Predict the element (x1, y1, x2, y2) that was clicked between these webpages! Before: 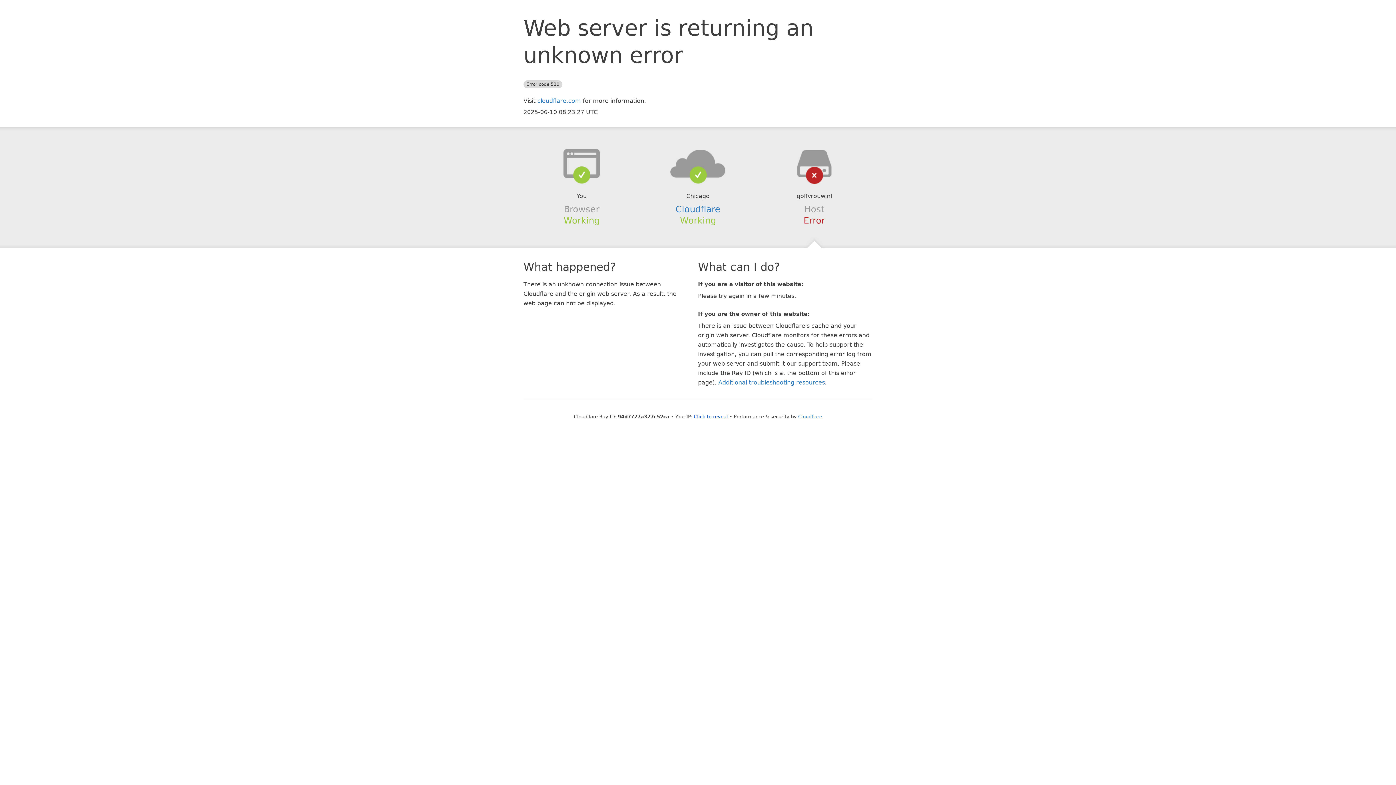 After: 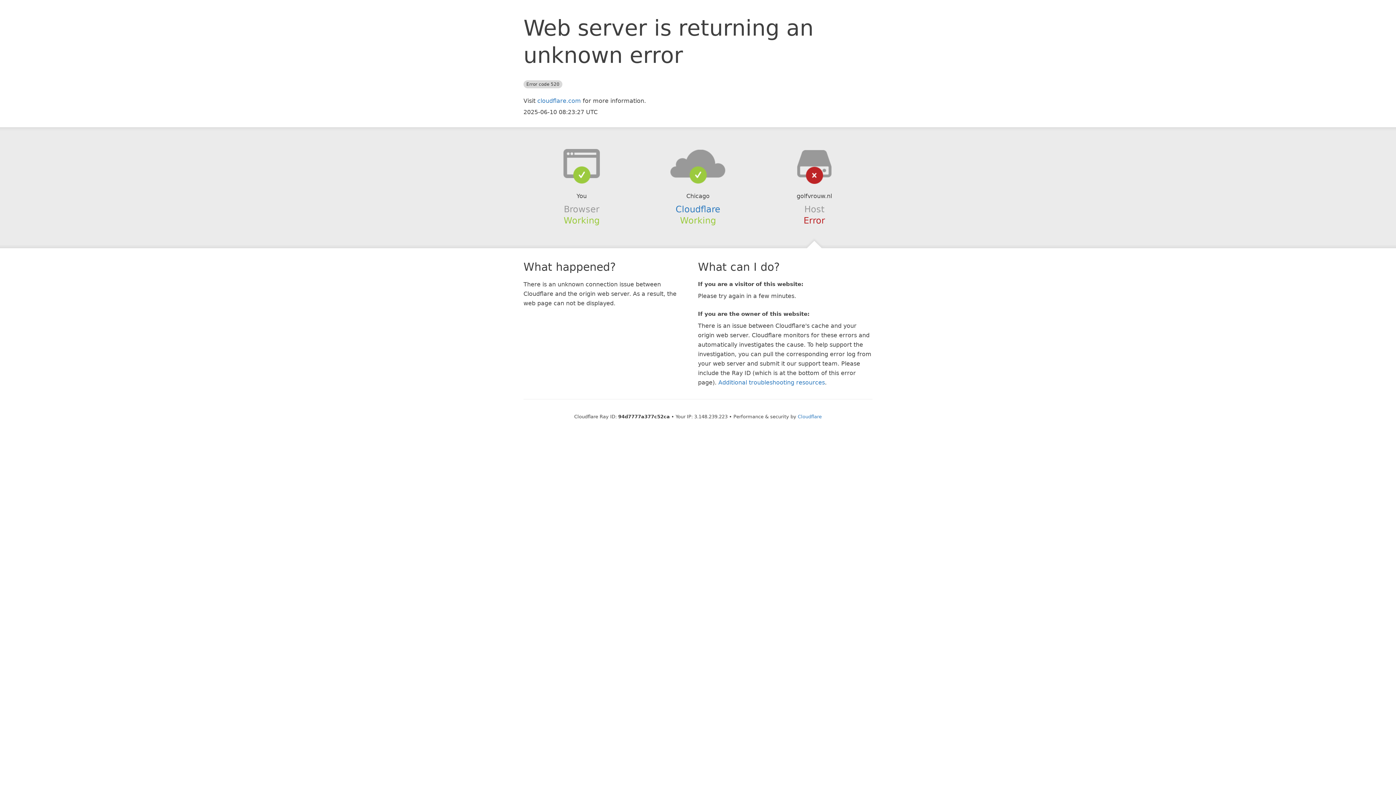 Action: label: Click to reveal bbox: (694, 414, 728, 419)